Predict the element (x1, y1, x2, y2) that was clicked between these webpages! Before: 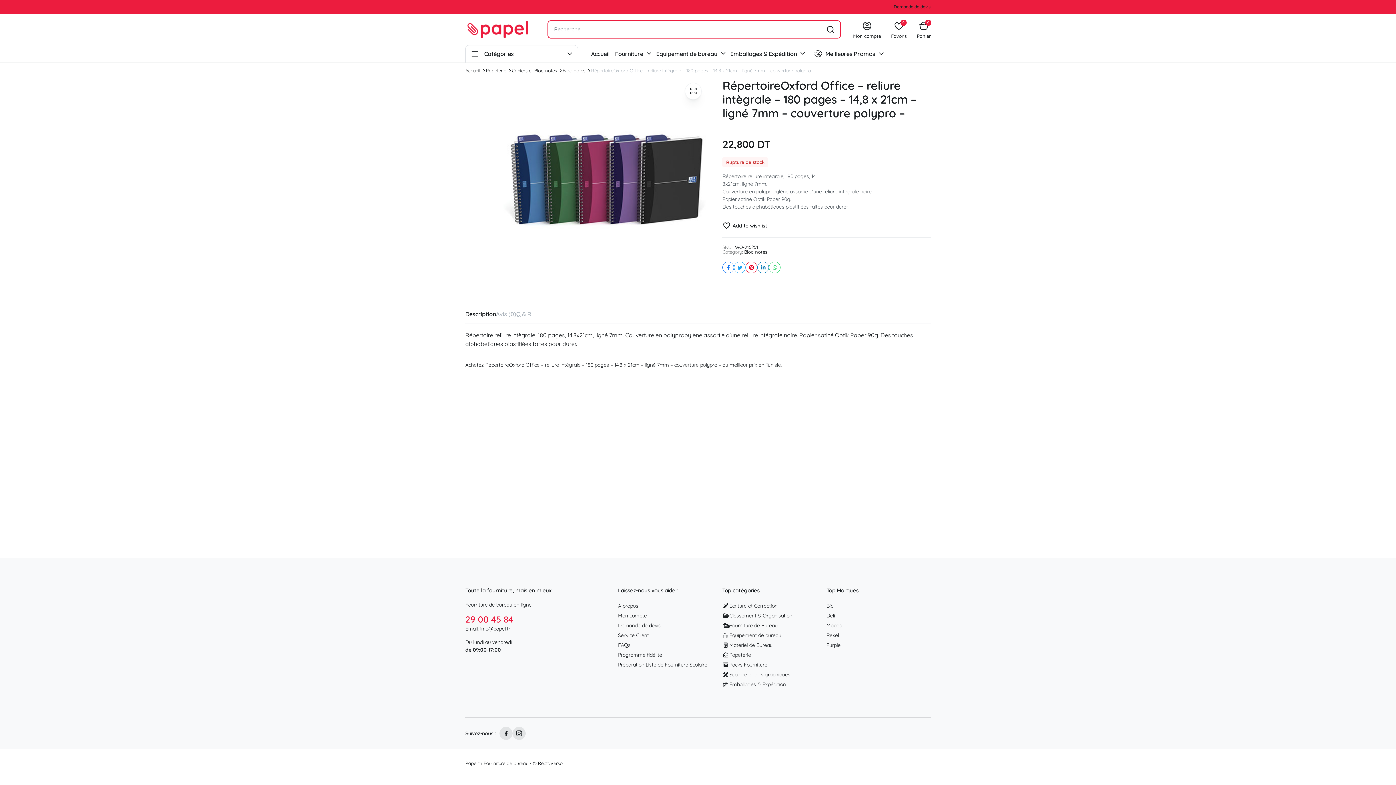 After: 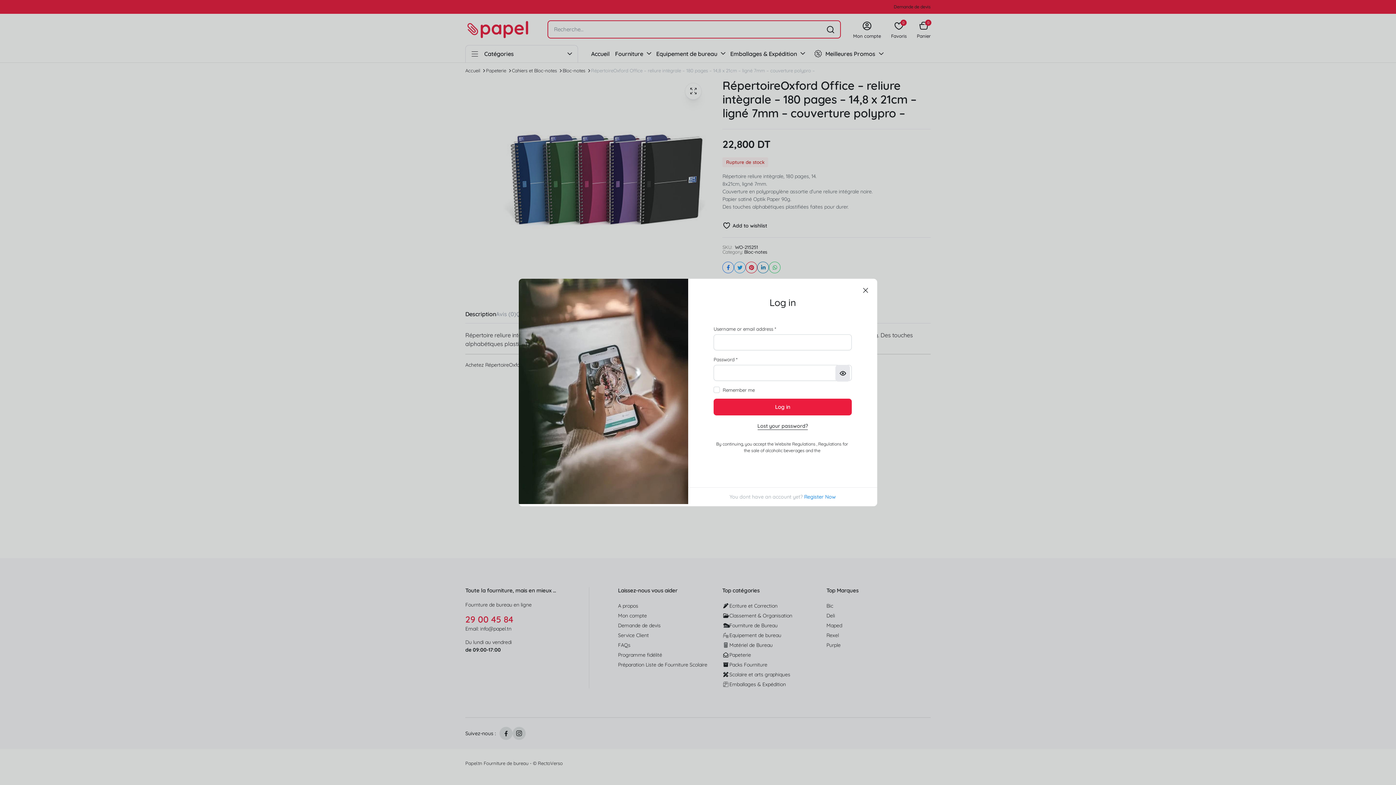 Action: label: Mon compte bbox: (853, 20, 881, 38)